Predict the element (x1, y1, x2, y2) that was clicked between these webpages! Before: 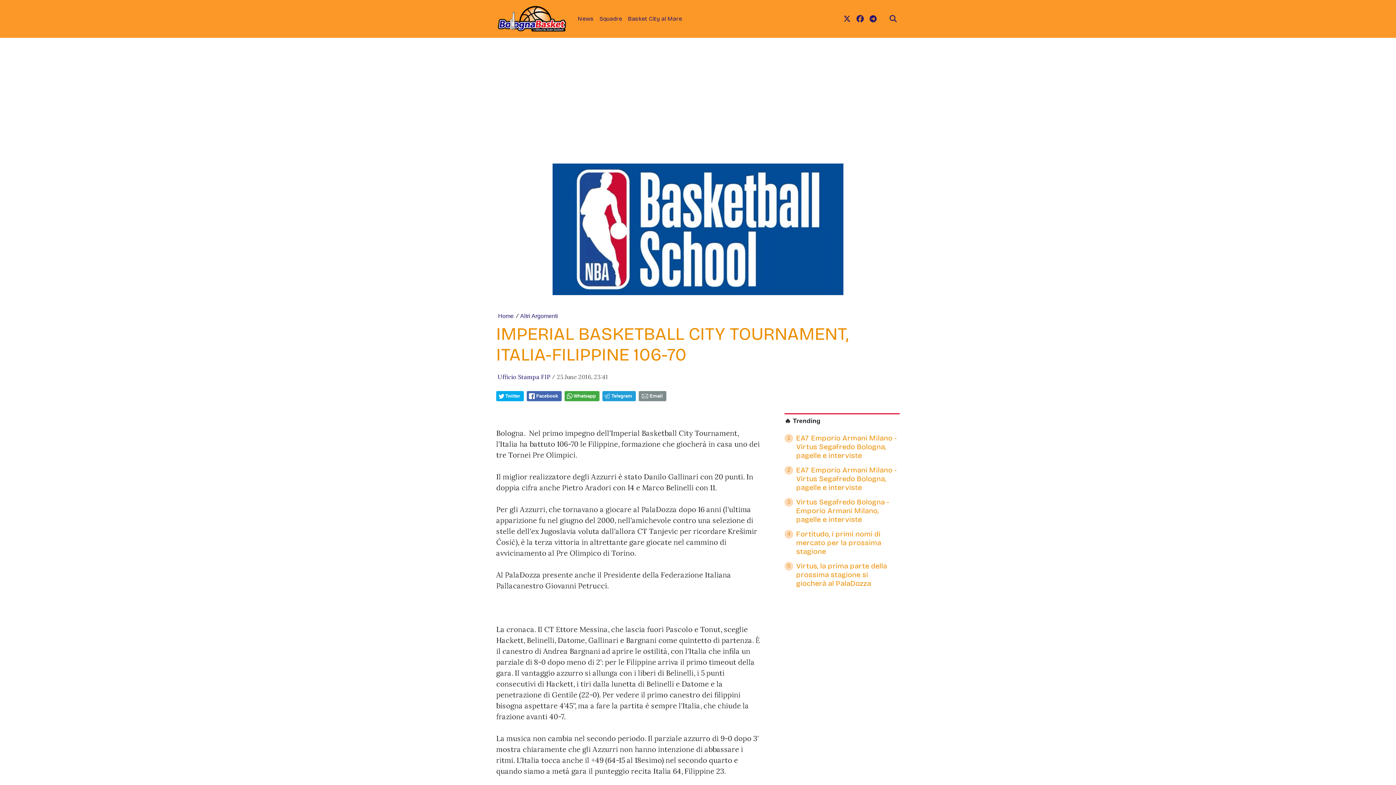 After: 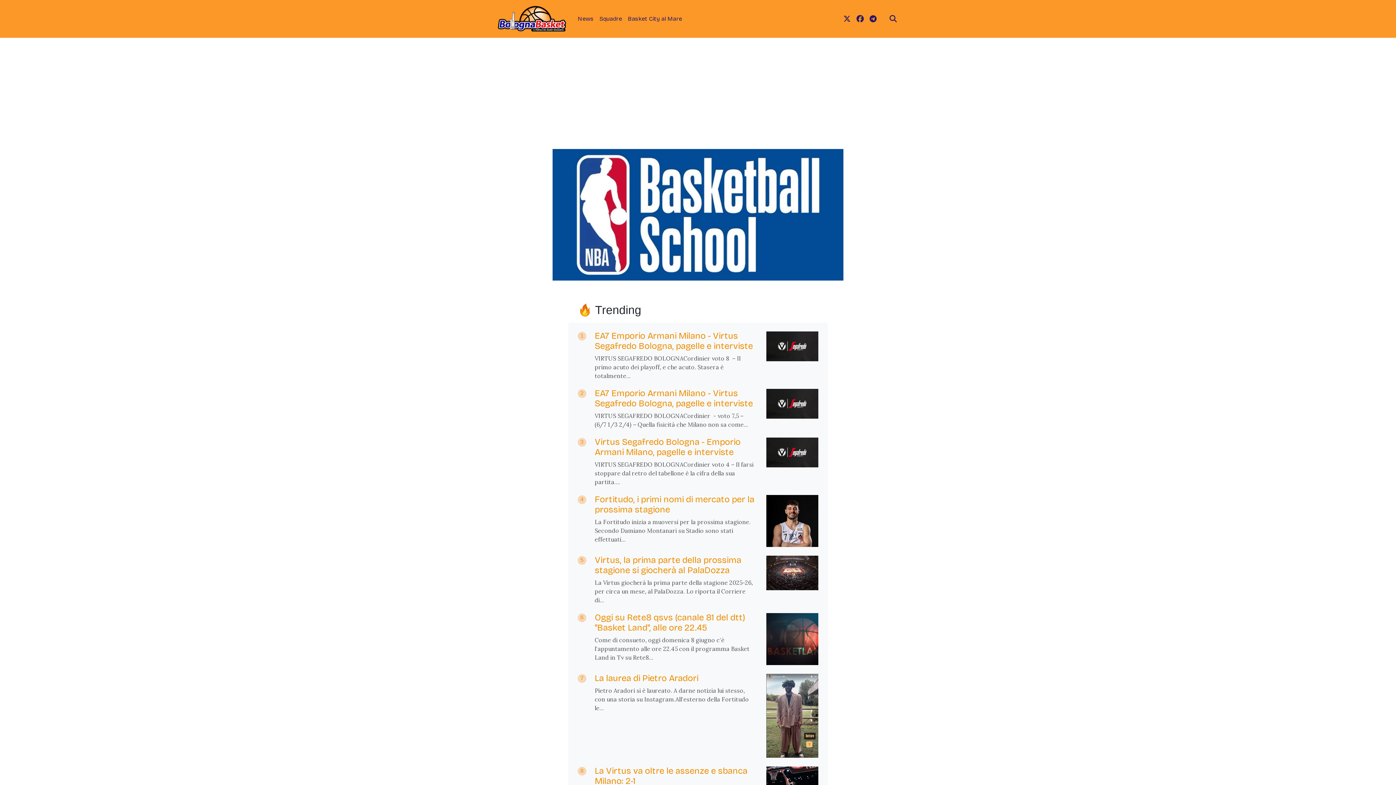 Action: label: 🔥 Trending bbox: (784, 417, 820, 424)